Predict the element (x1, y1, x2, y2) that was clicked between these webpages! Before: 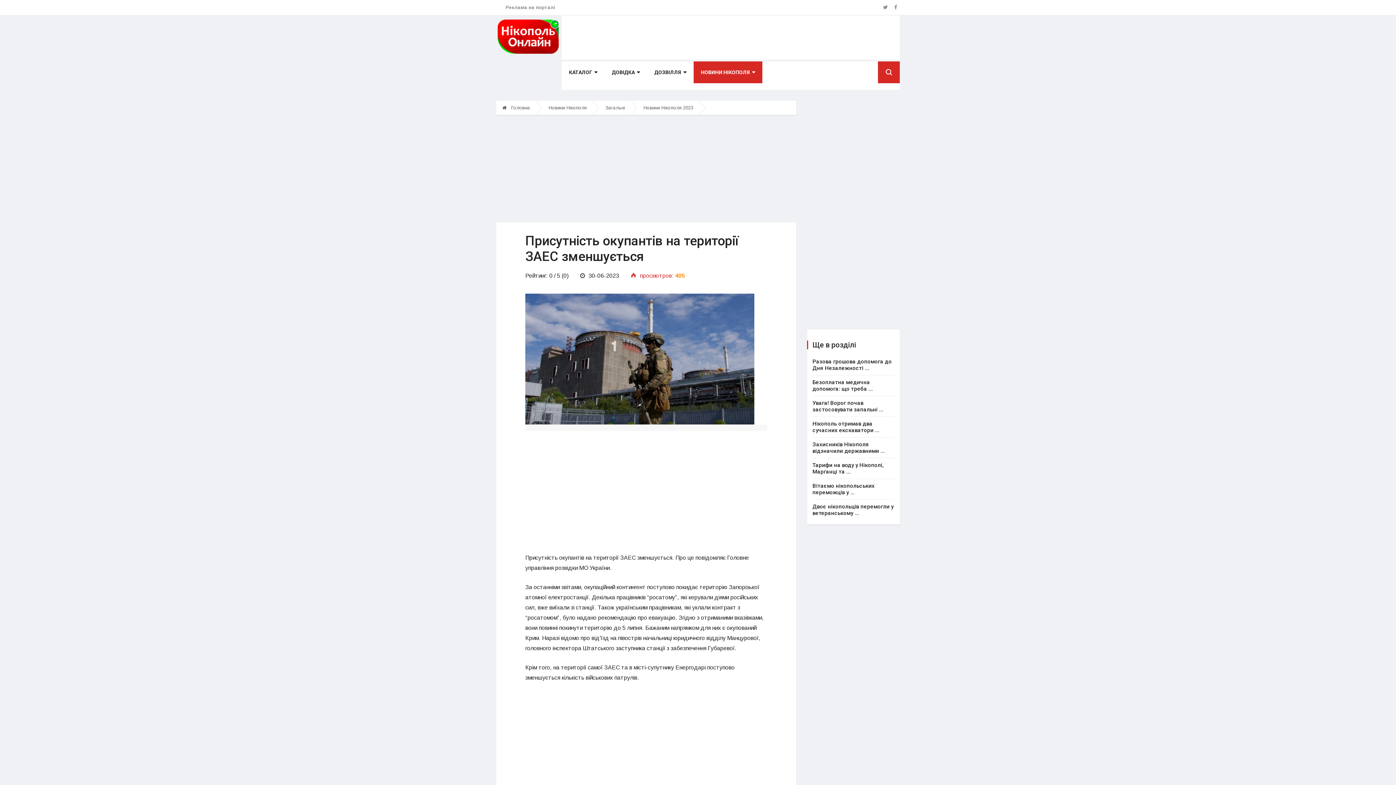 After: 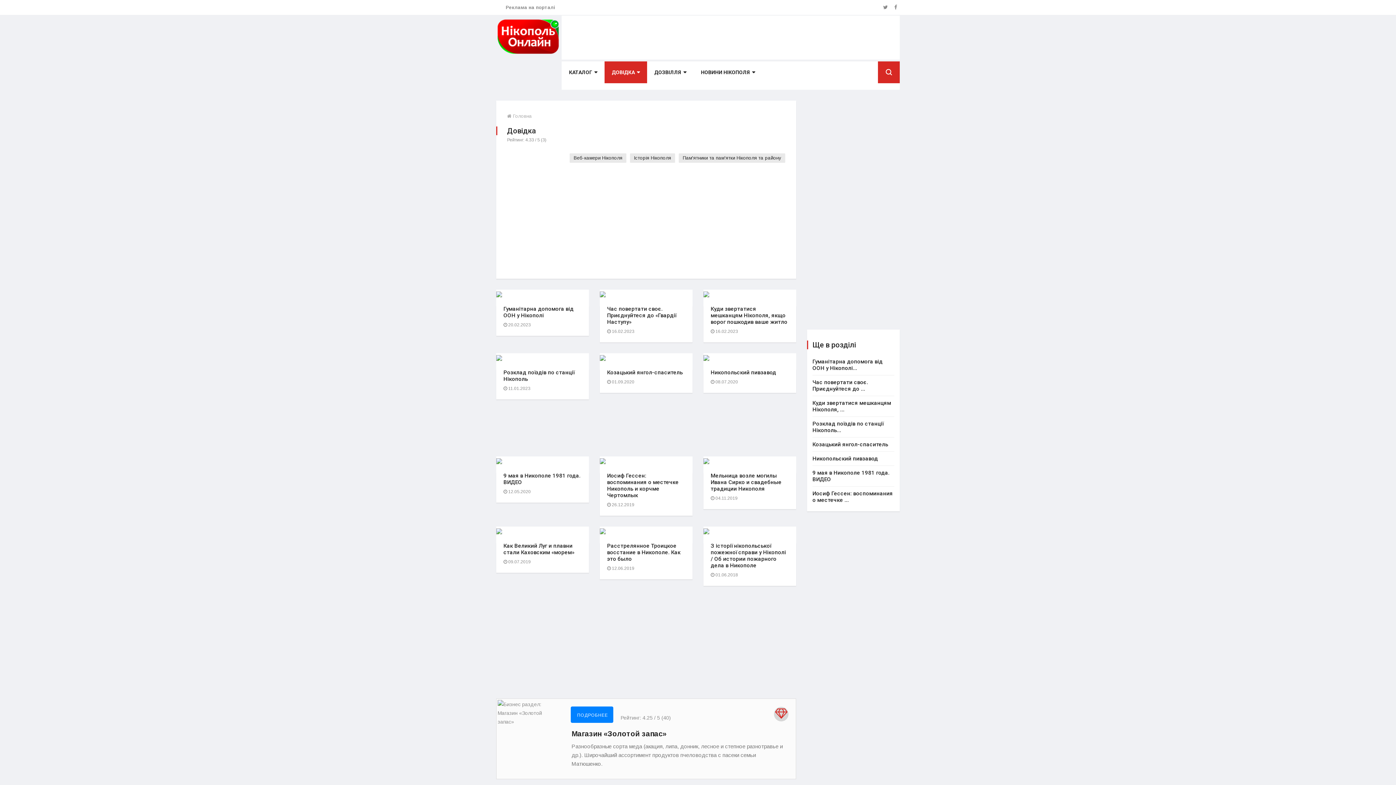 Action: label: ДОВІДКА bbox: (604, 61, 647, 83)